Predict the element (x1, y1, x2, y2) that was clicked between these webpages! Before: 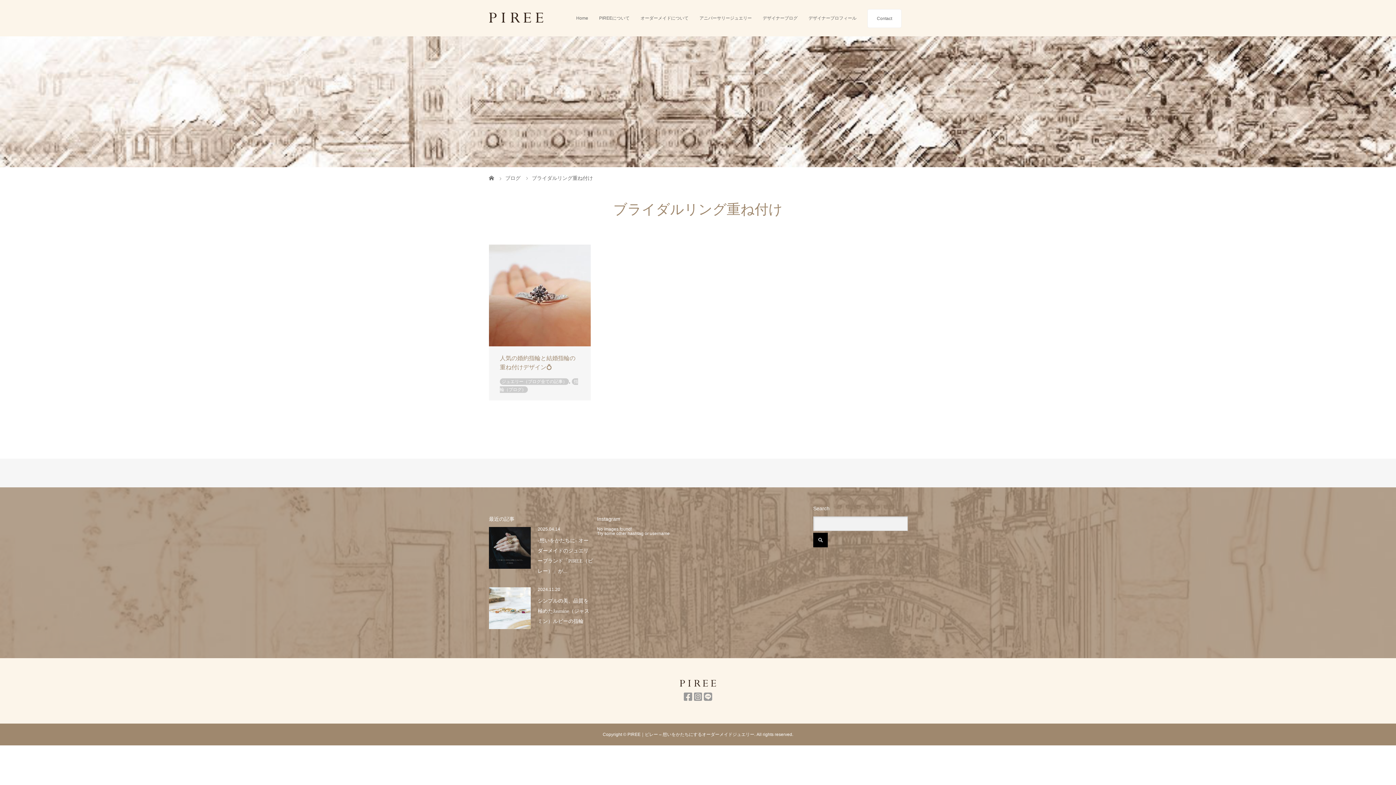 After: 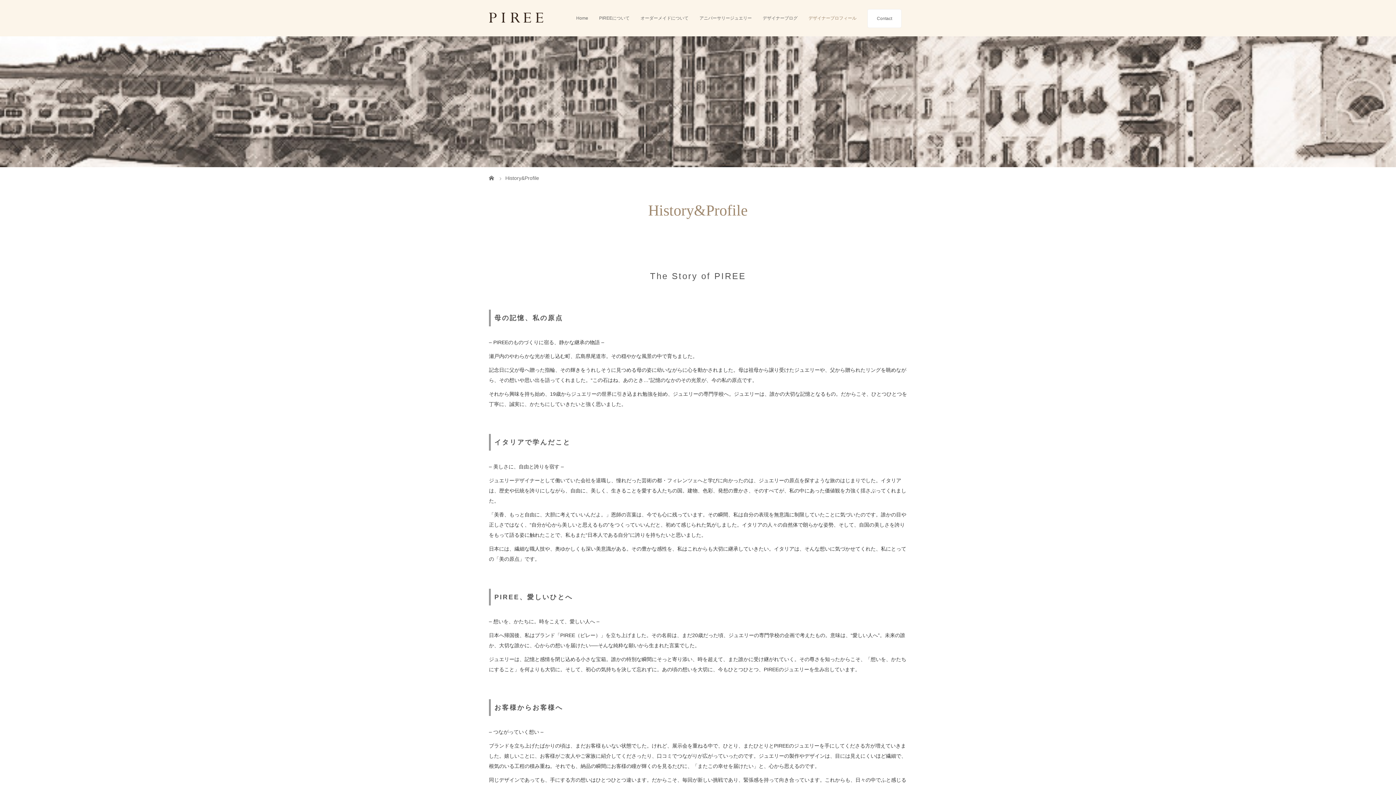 Action: bbox: (803, 0, 862, 36) label: デザイナープロフィール